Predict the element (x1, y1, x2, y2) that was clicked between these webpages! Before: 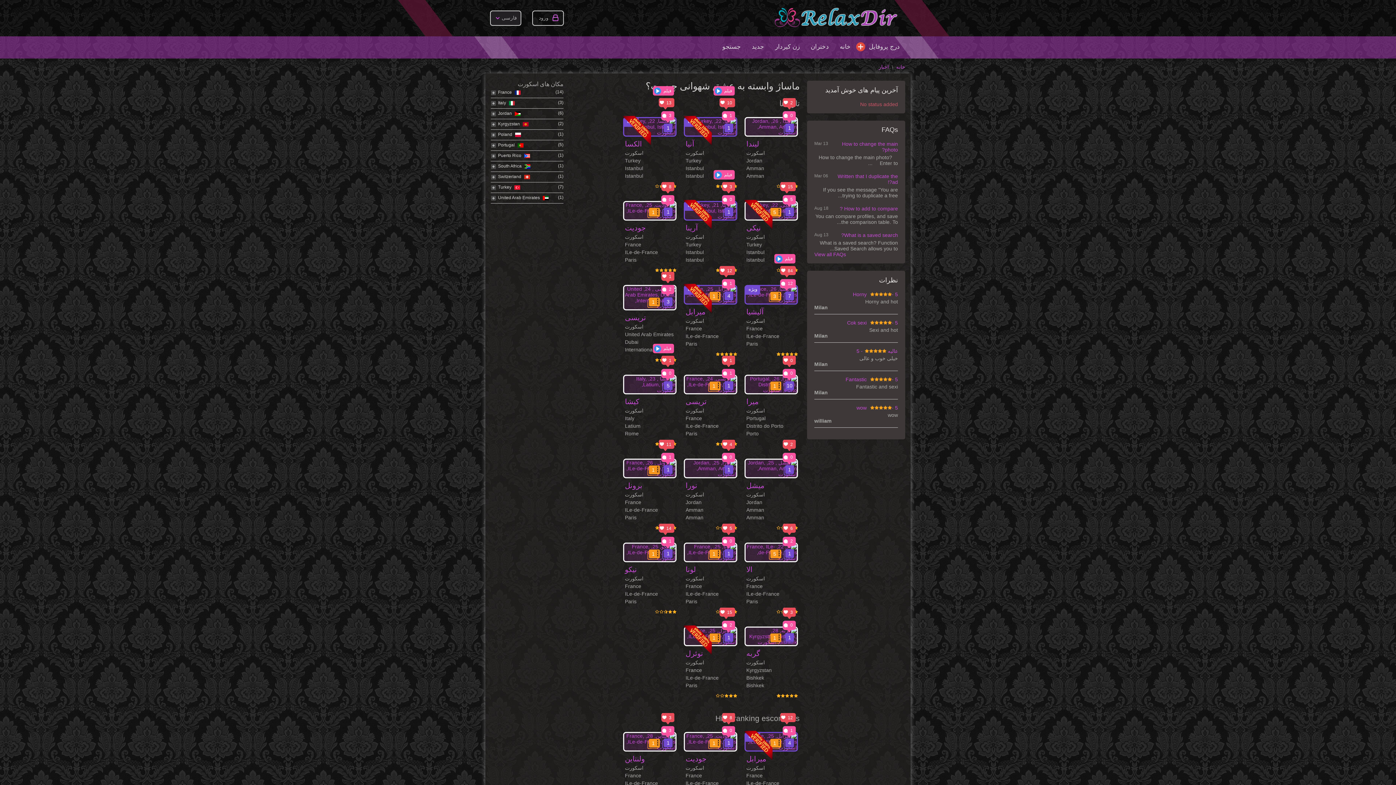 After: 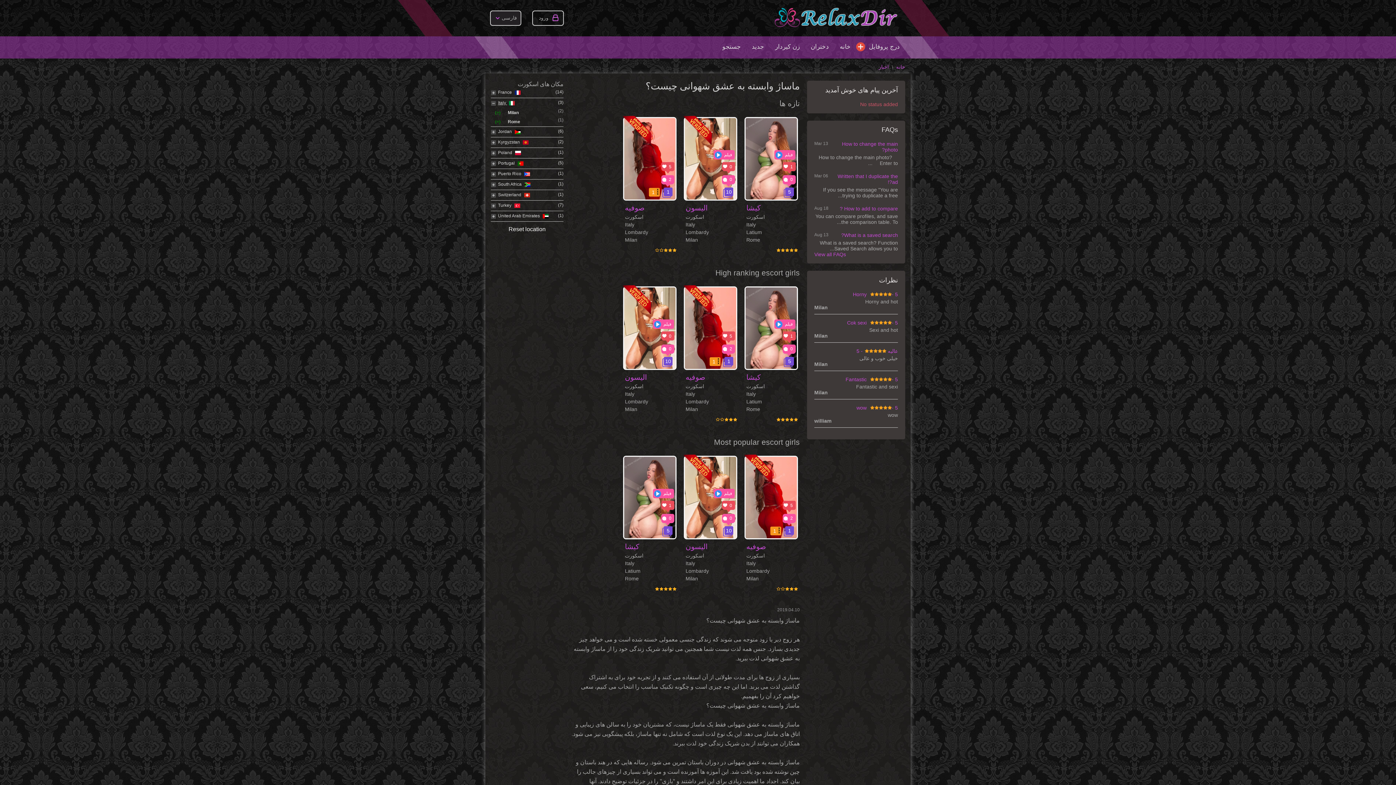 Action: label:  Italy
(3) bbox: (498, 98, 563, 108)